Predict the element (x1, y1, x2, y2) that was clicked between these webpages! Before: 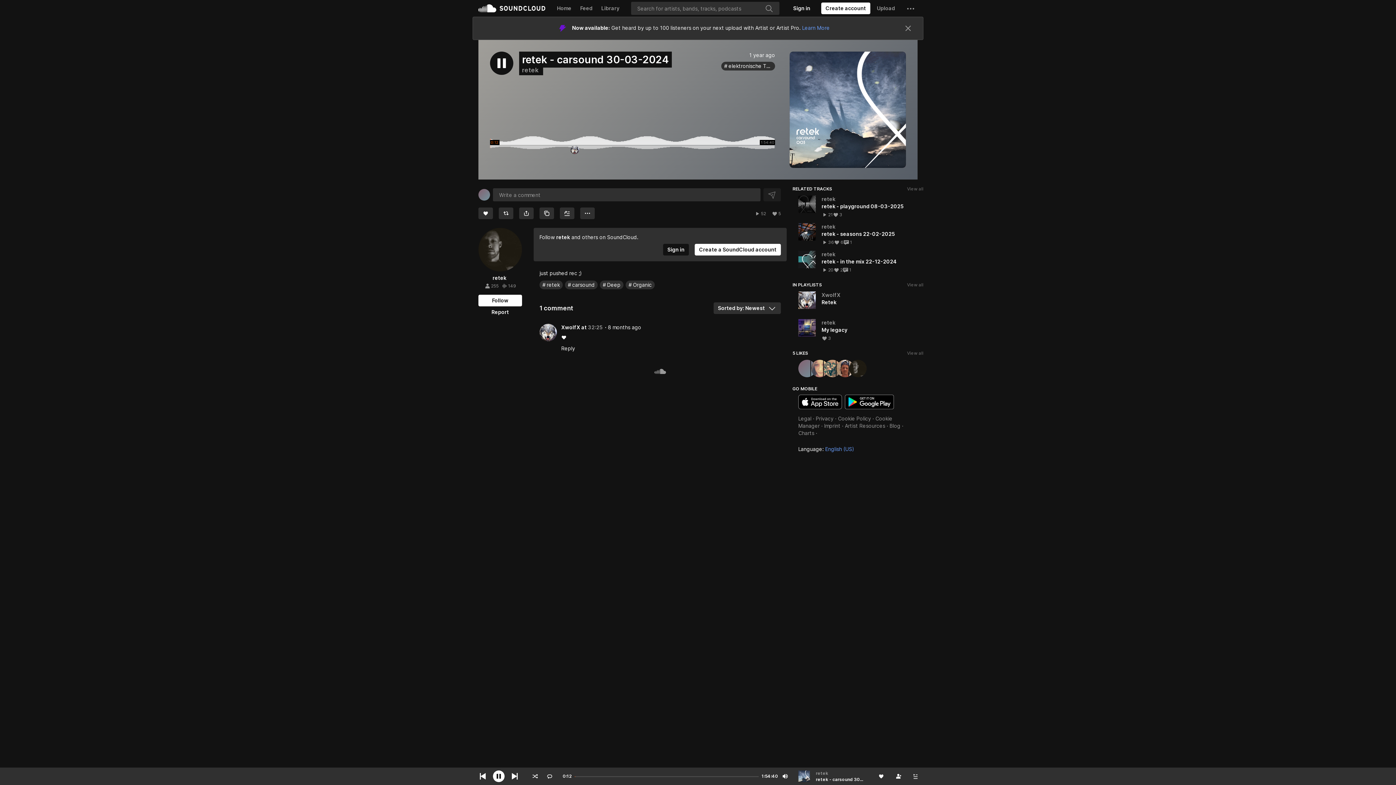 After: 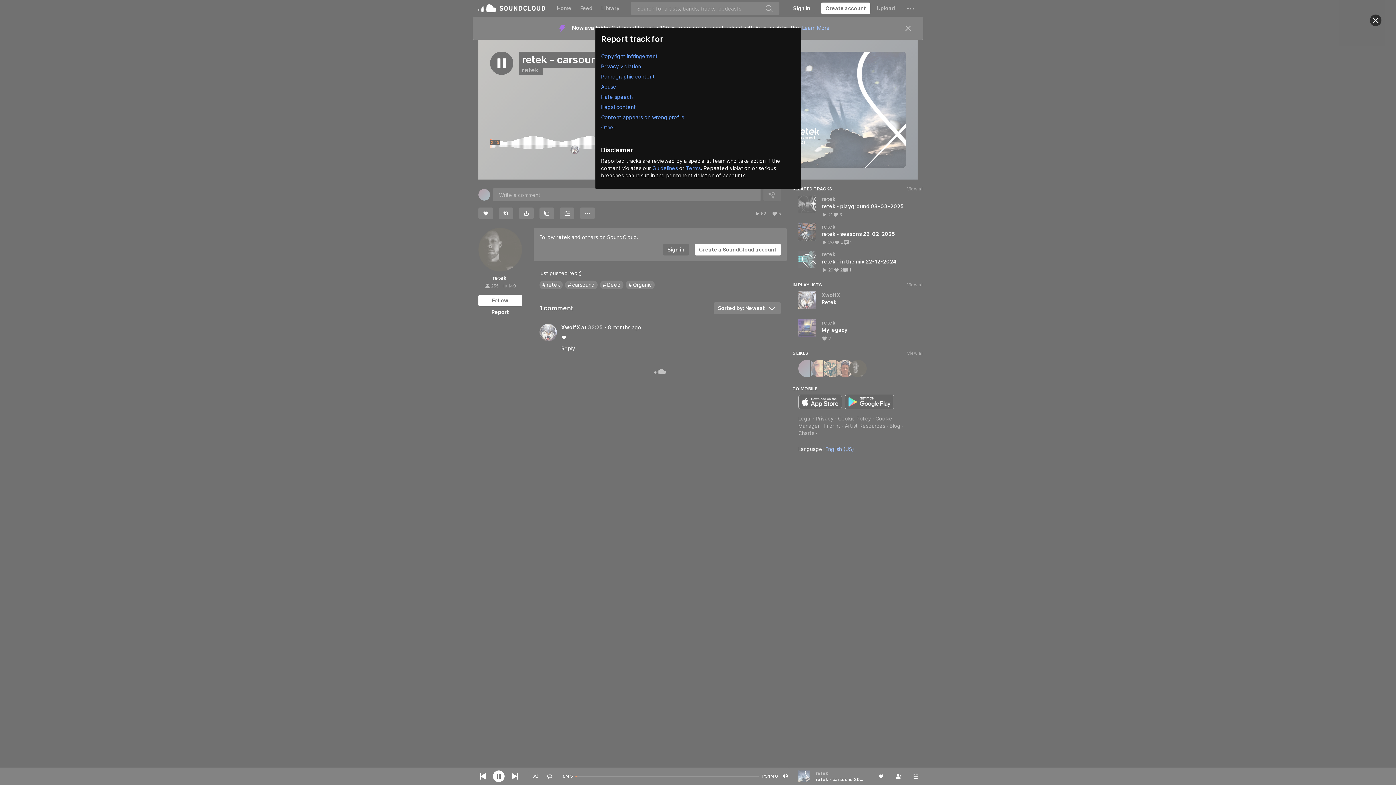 Action: bbox: (478, 186, 522, 197) label: Report